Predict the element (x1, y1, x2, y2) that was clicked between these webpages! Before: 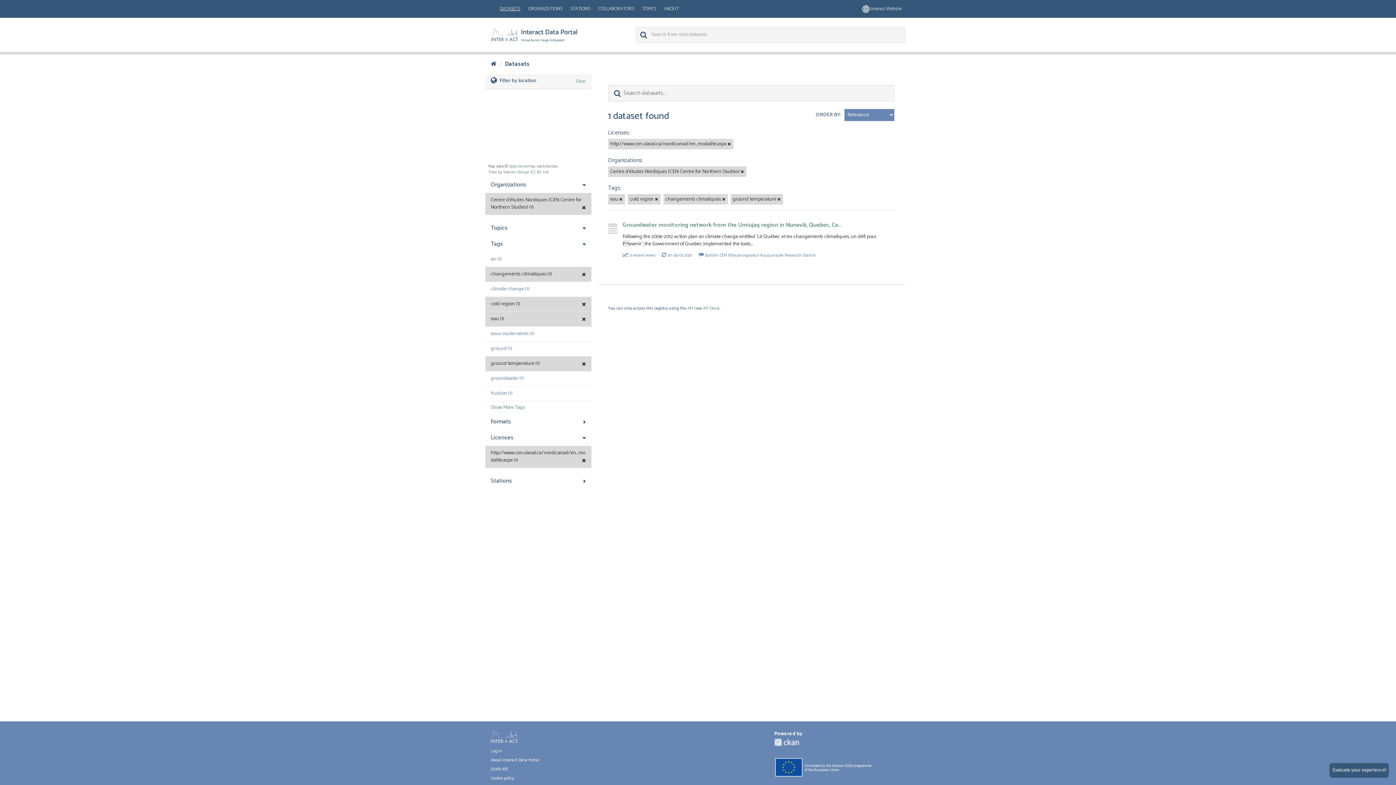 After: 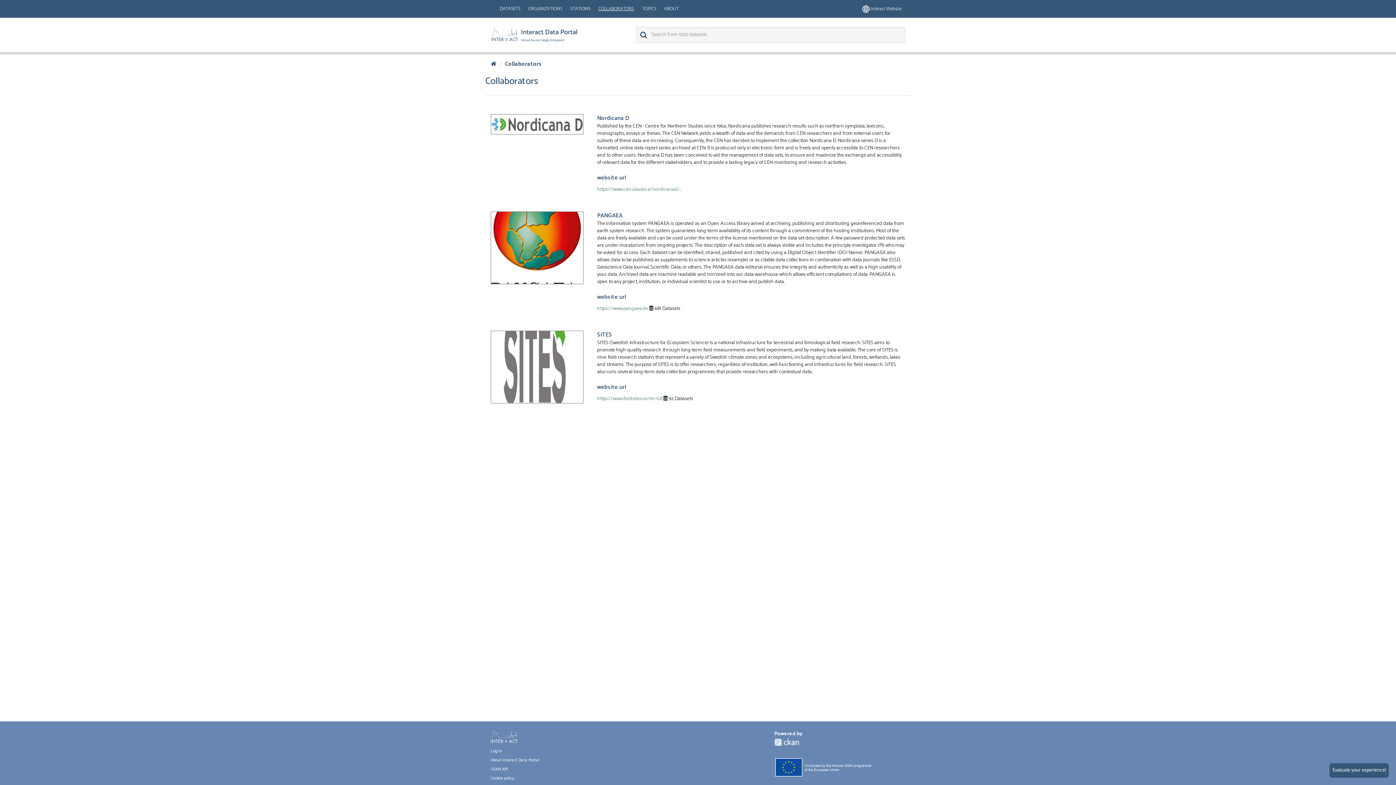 Action: bbox: (594, 0, 637, 17) label: COLLABORATORS